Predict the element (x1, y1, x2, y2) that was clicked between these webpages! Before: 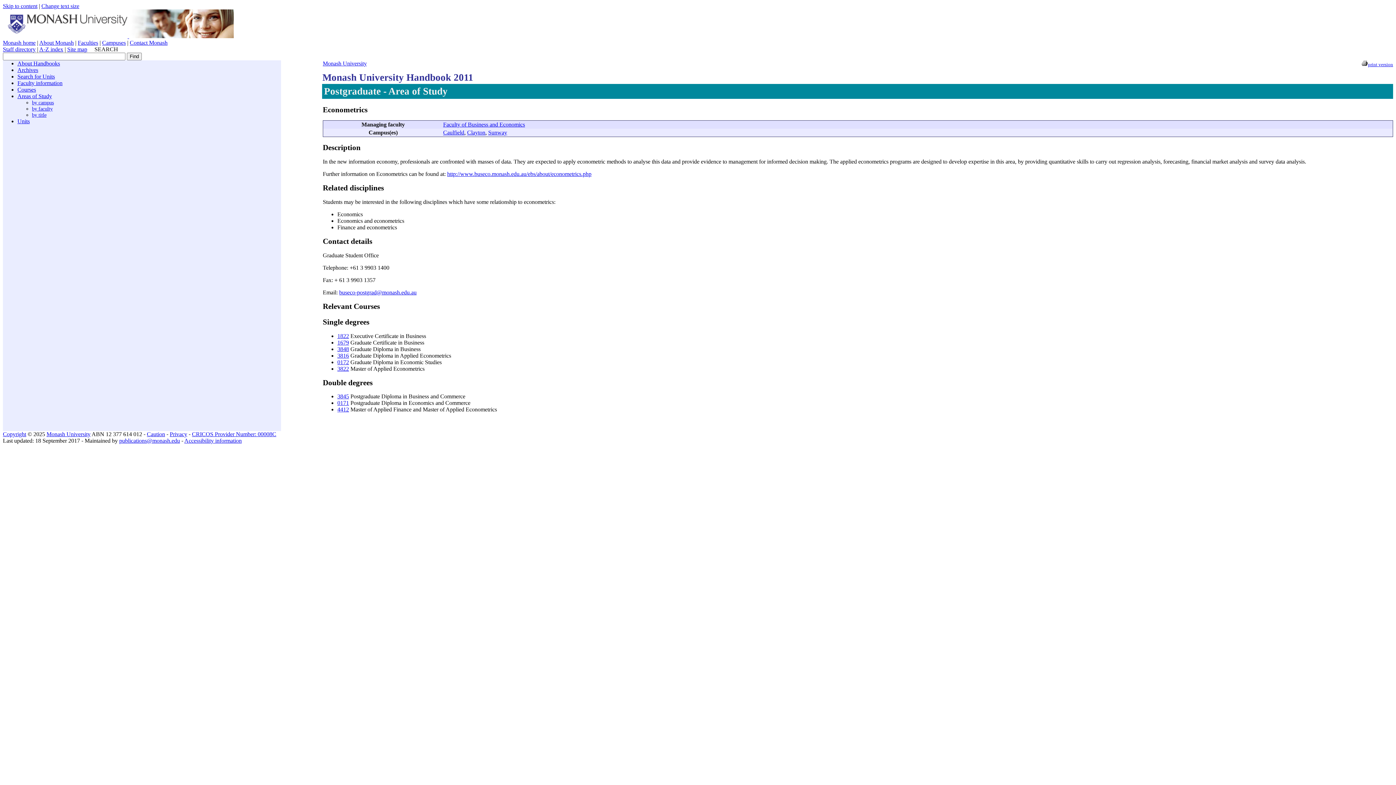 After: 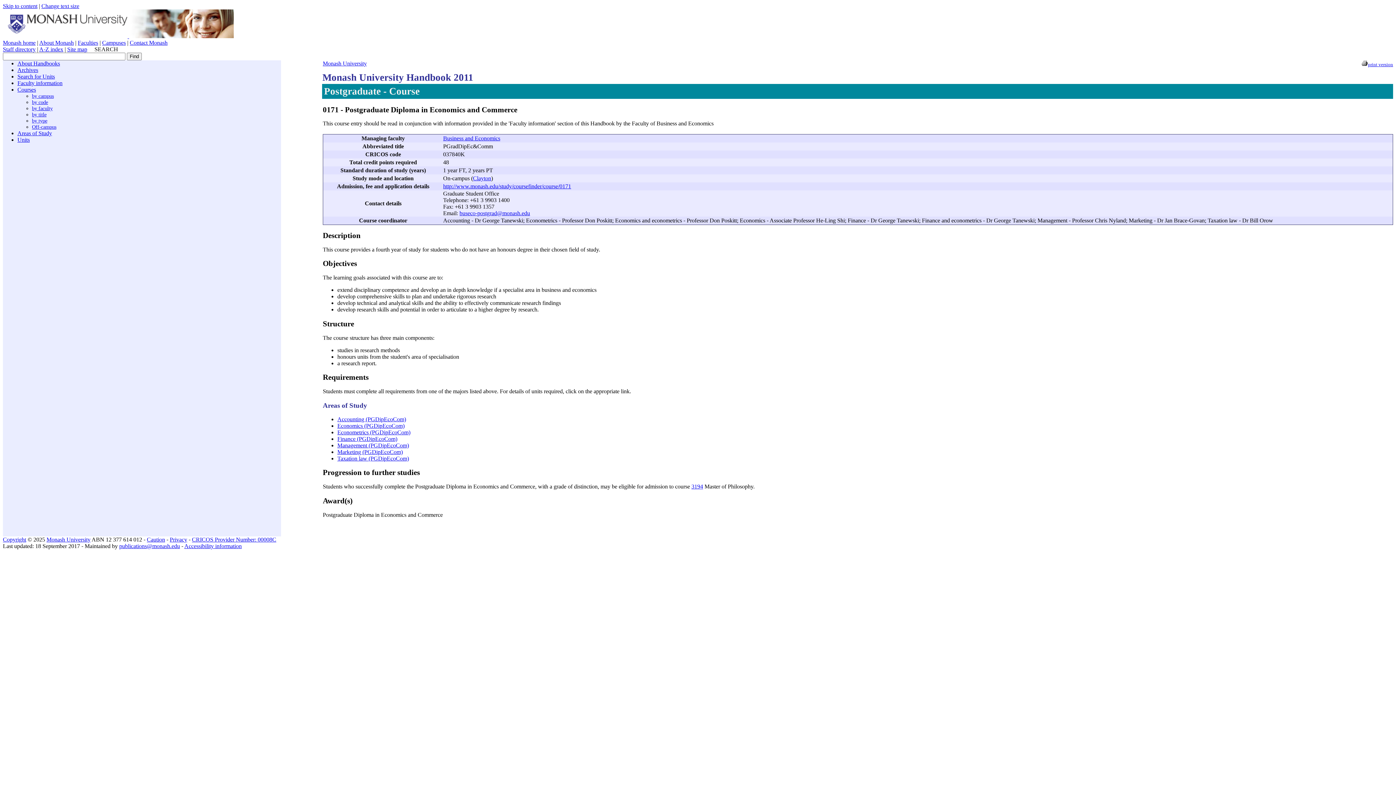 Action: label: 0171 bbox: (337, 400, 349, 406)